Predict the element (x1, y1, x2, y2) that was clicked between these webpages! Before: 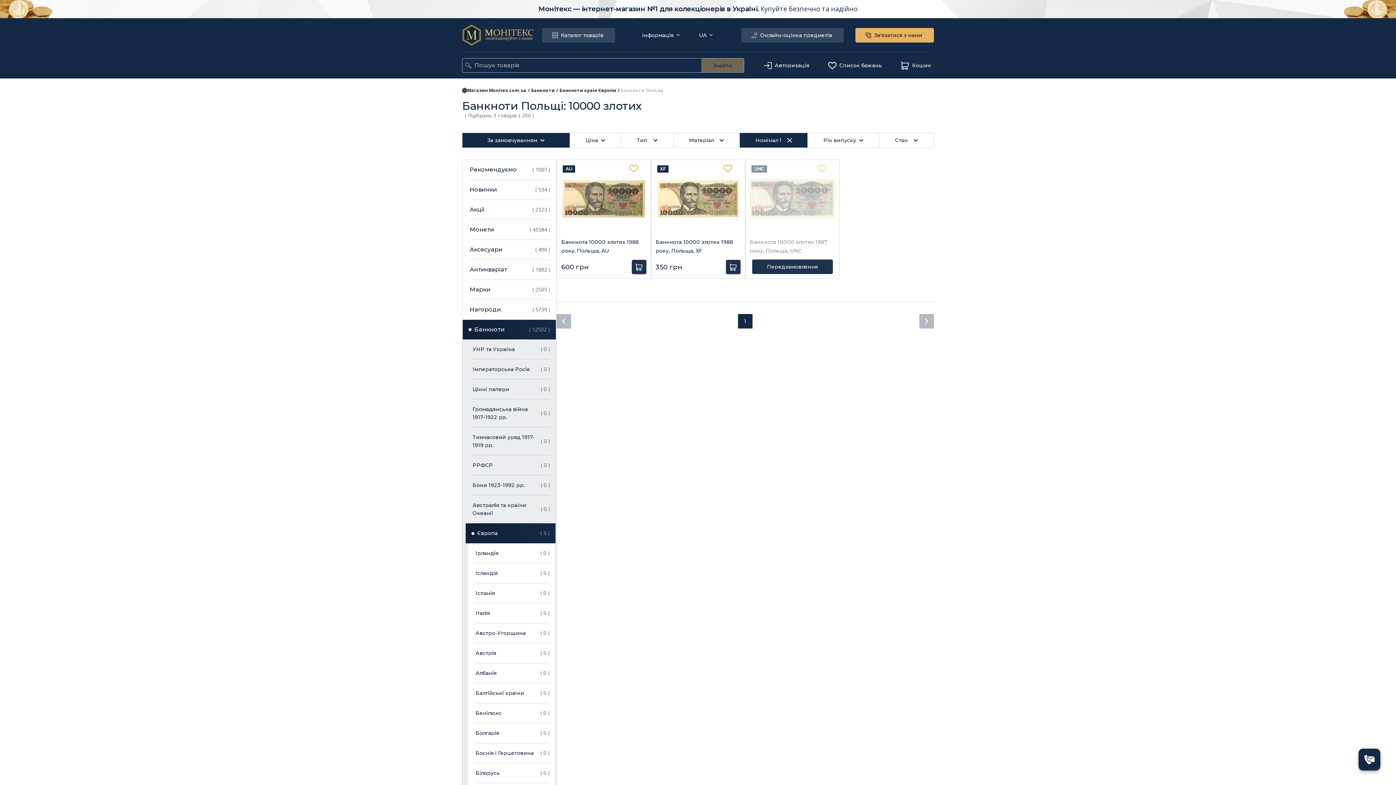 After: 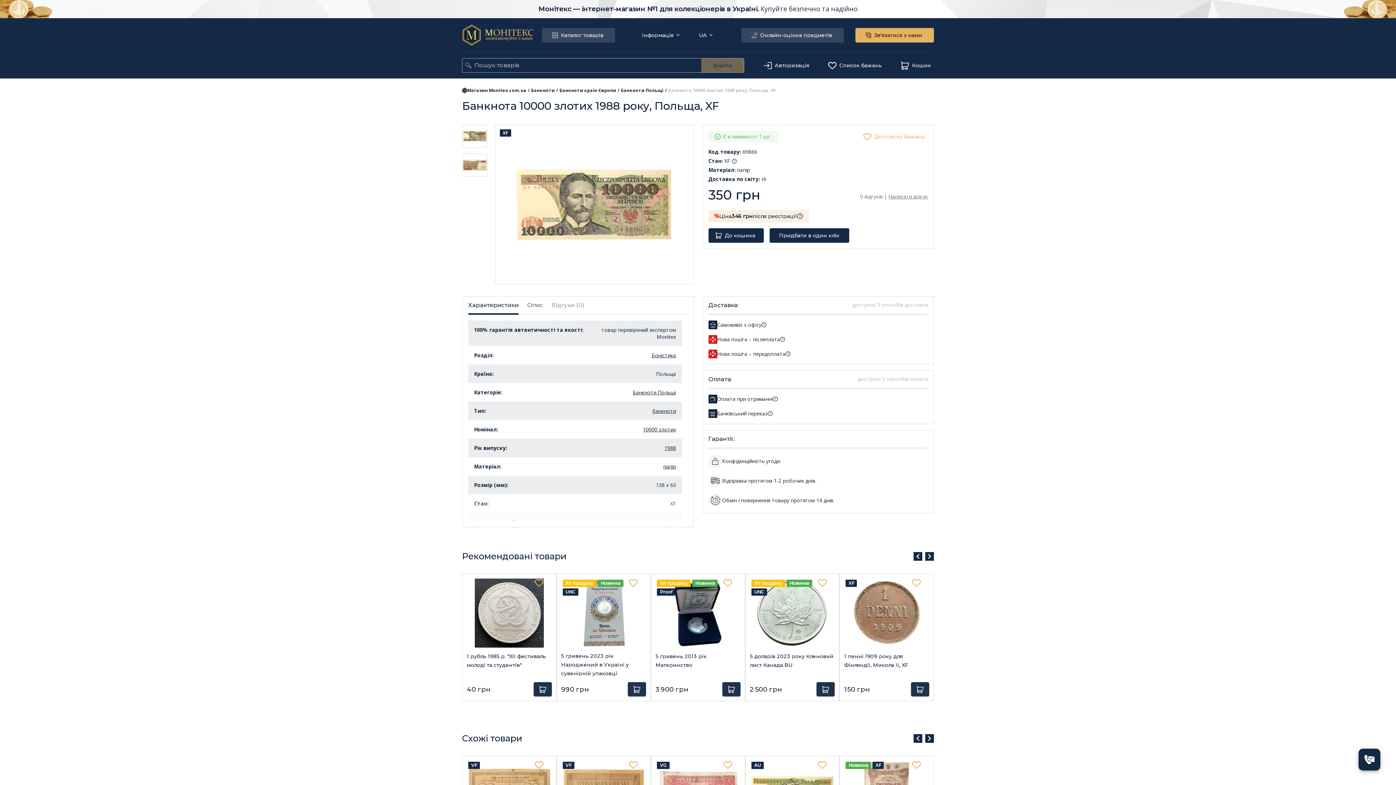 Action: bbox: (655, 164, 740, 233)